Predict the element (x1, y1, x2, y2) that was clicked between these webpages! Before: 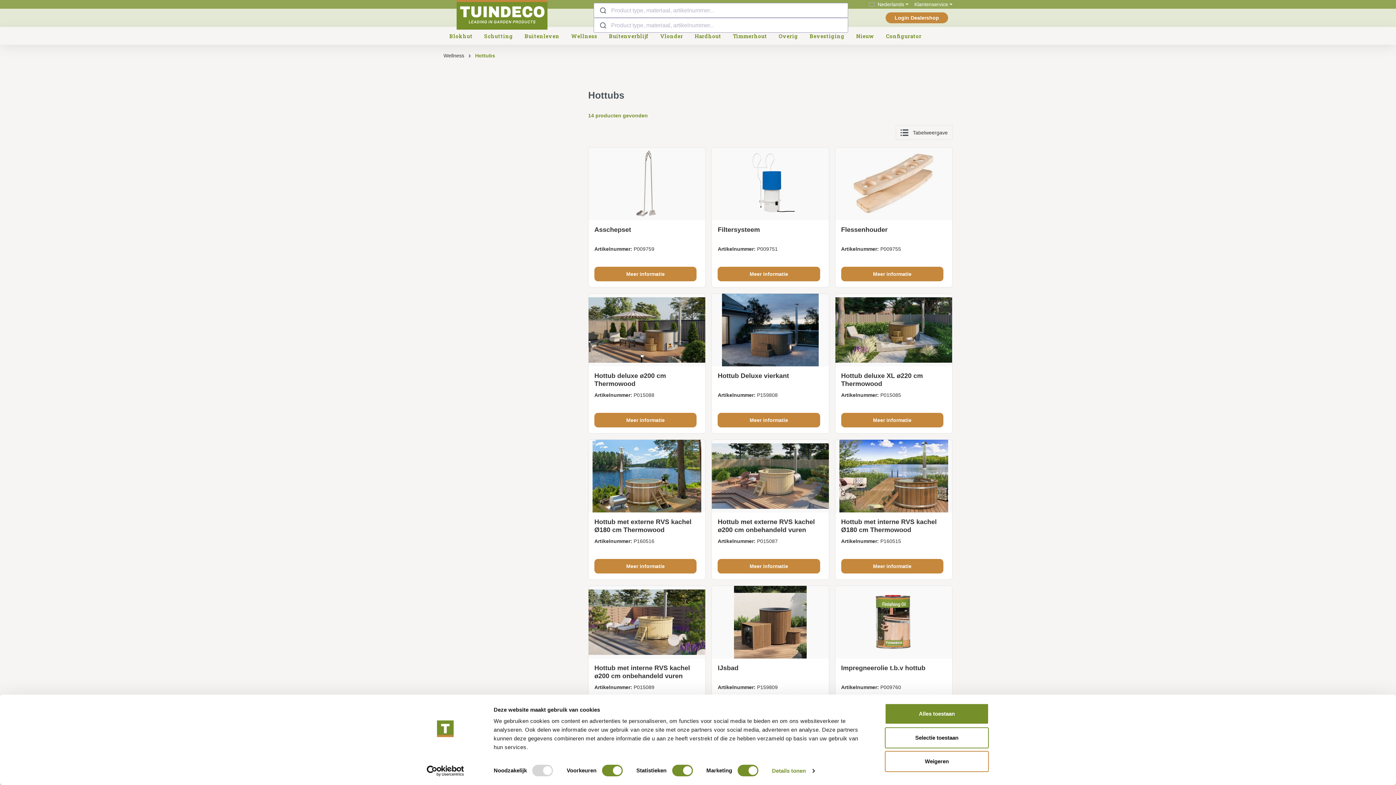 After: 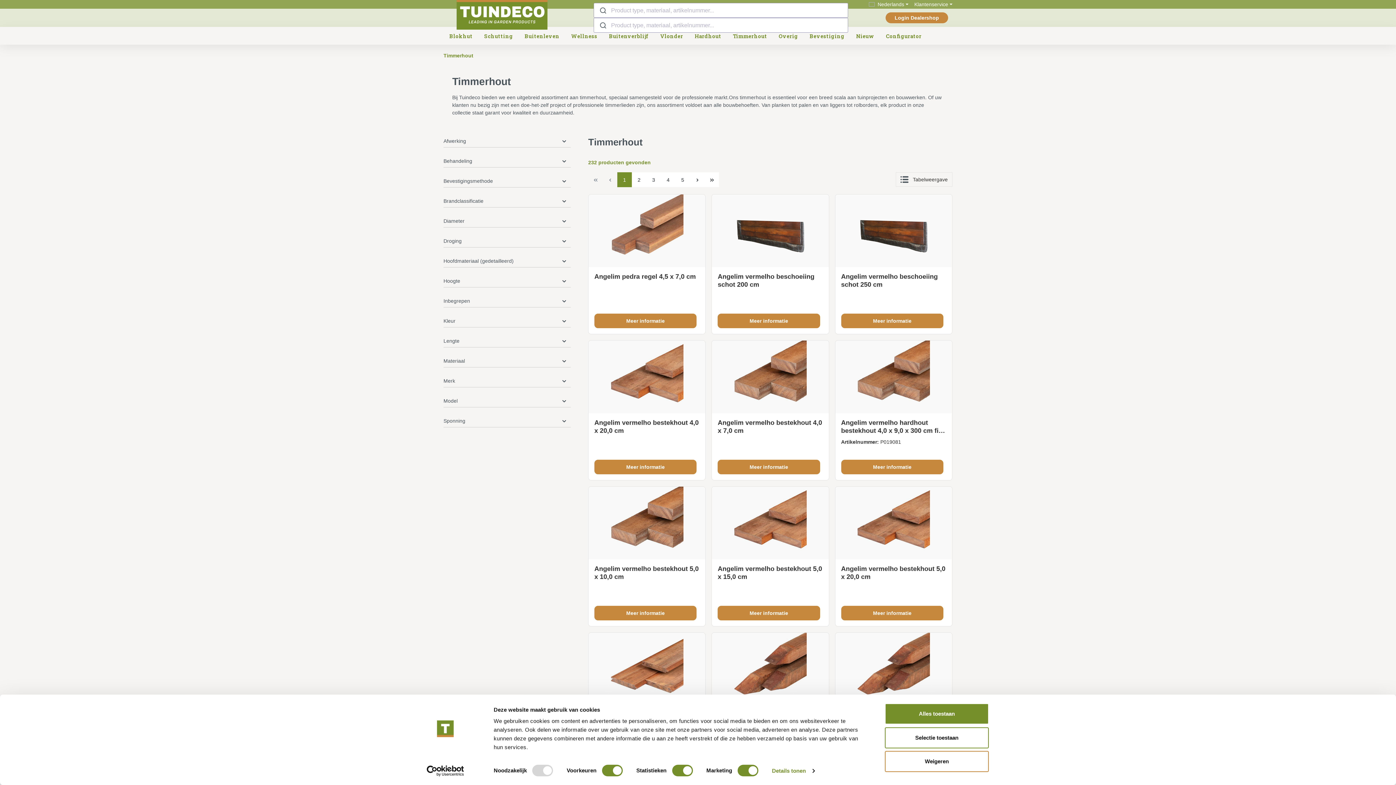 Action: bbox: (727, 26, 773, 45) label: Timmerhout